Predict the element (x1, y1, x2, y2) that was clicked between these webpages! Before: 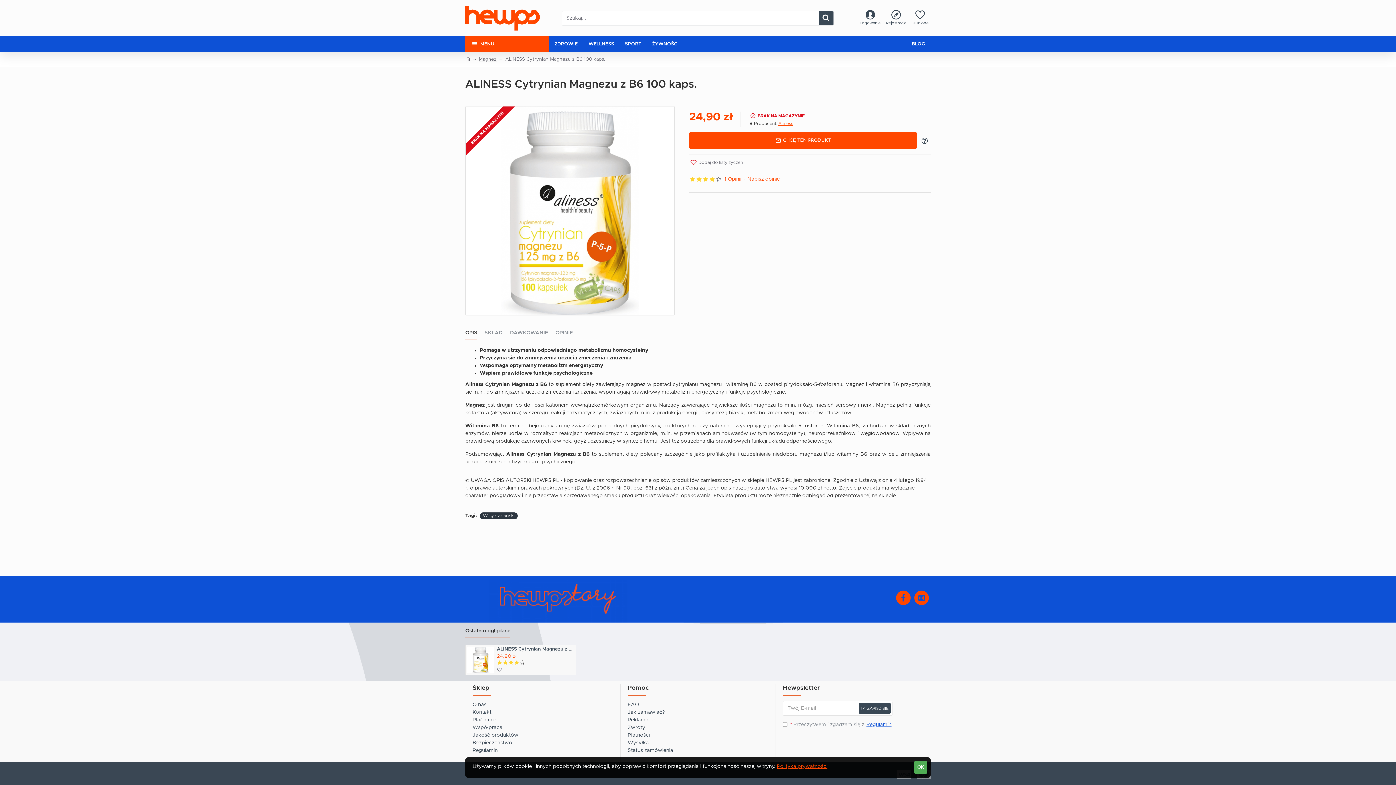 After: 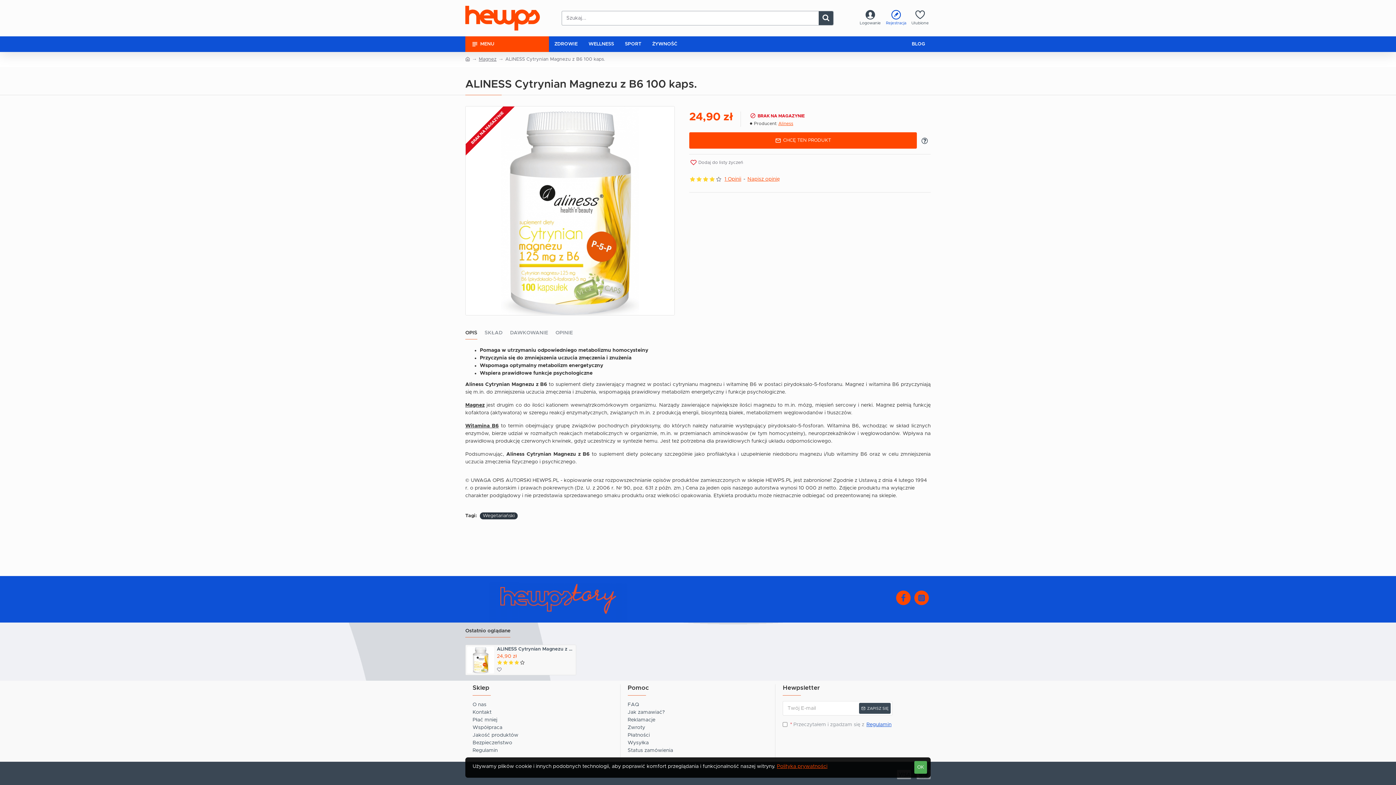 Action: bbox: (884, 8, 908, 28) label: Rejestracja